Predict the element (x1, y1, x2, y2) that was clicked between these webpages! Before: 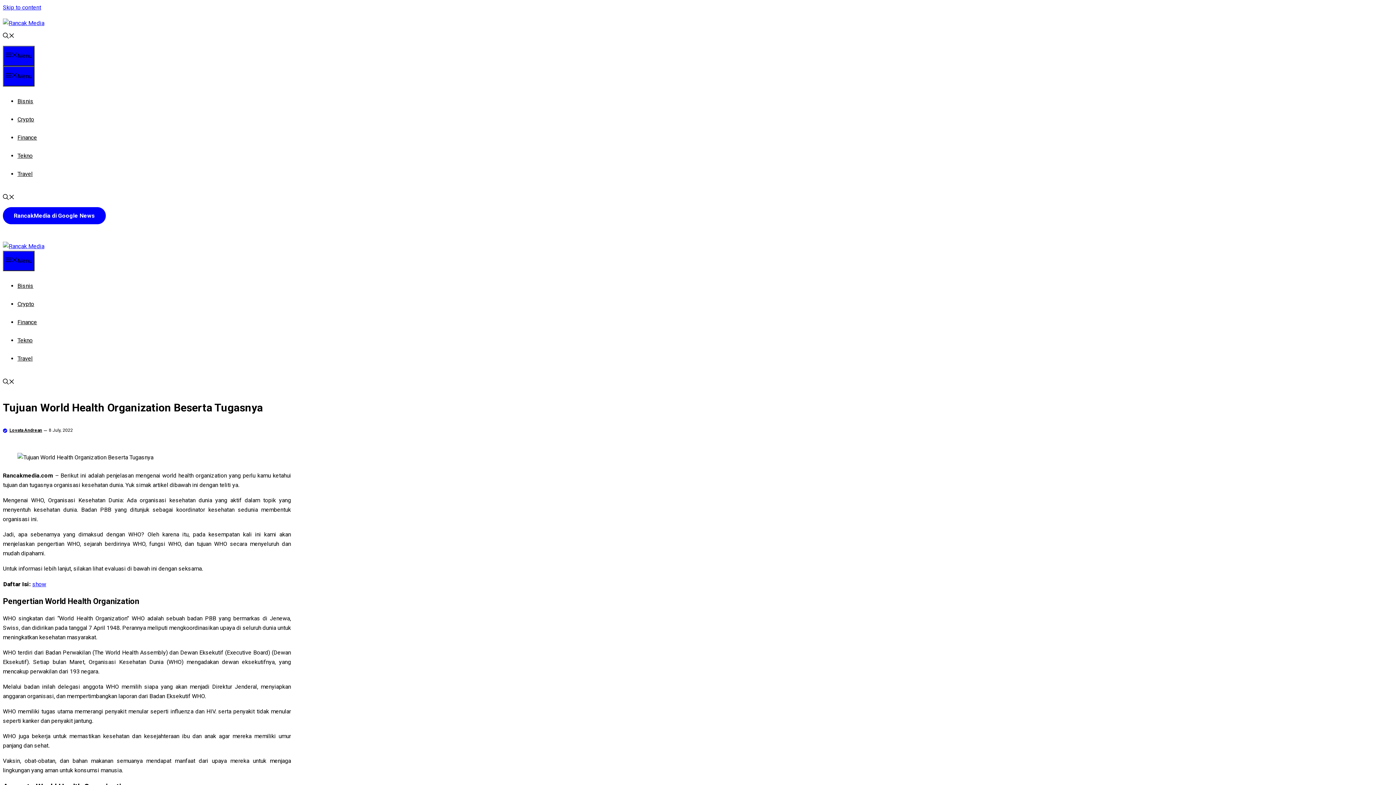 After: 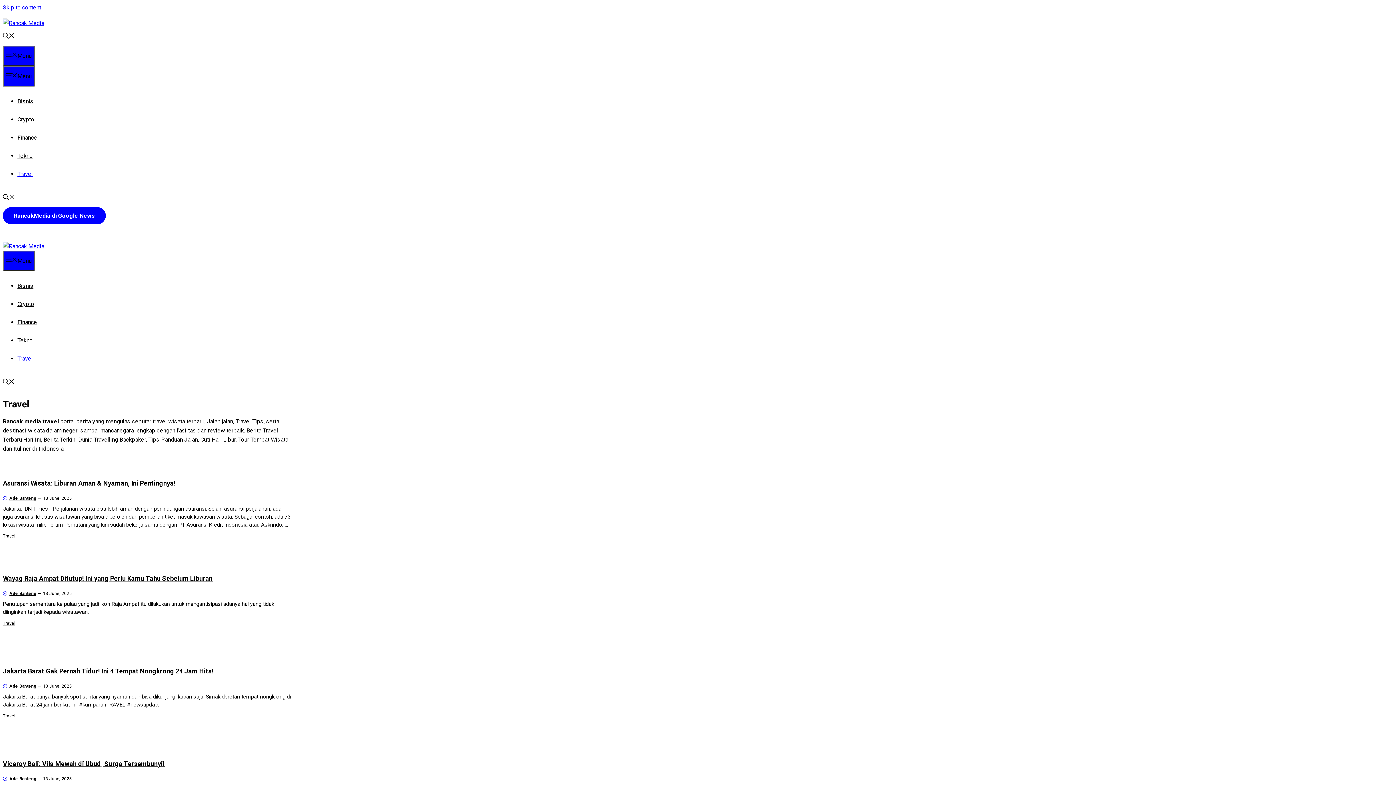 Action: bbox: (17, 355, 32, 362) label: Travel